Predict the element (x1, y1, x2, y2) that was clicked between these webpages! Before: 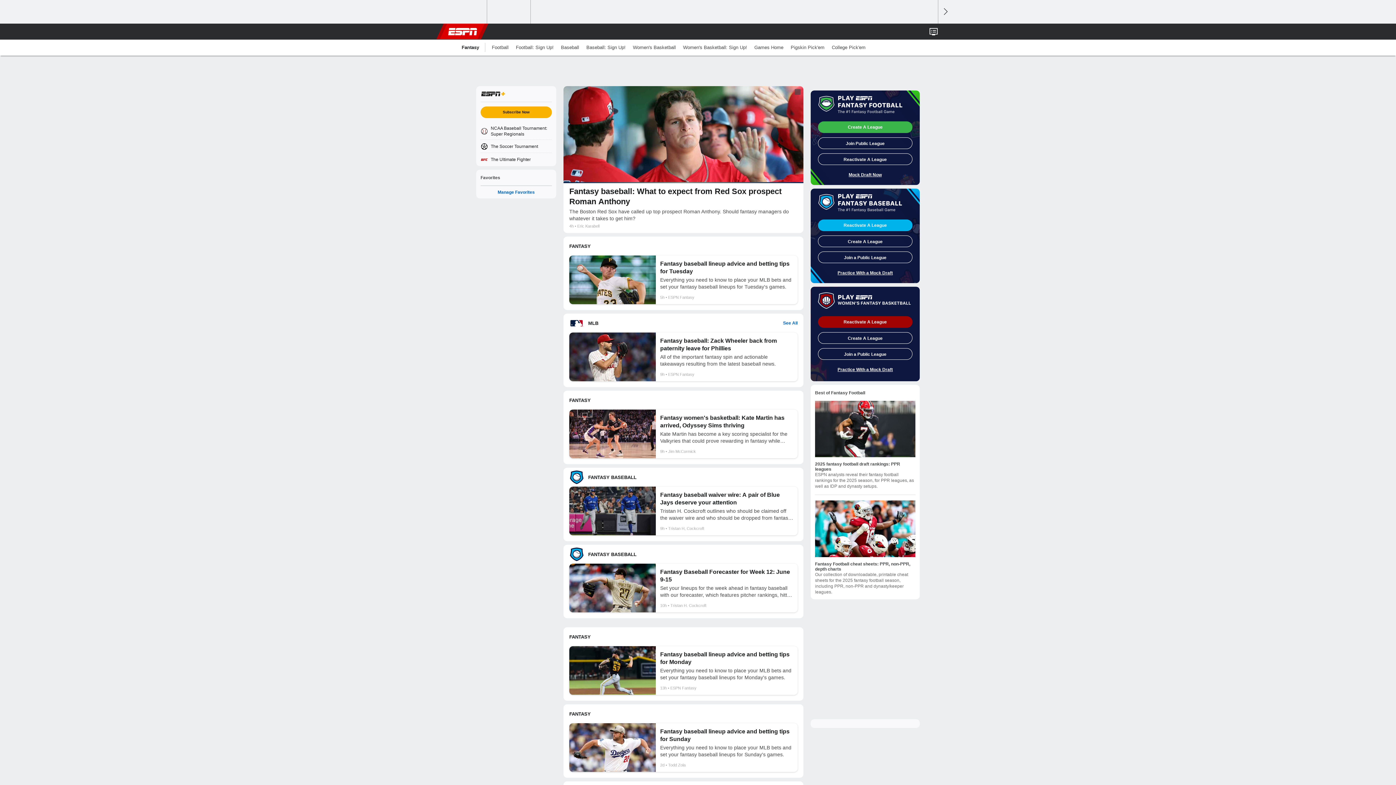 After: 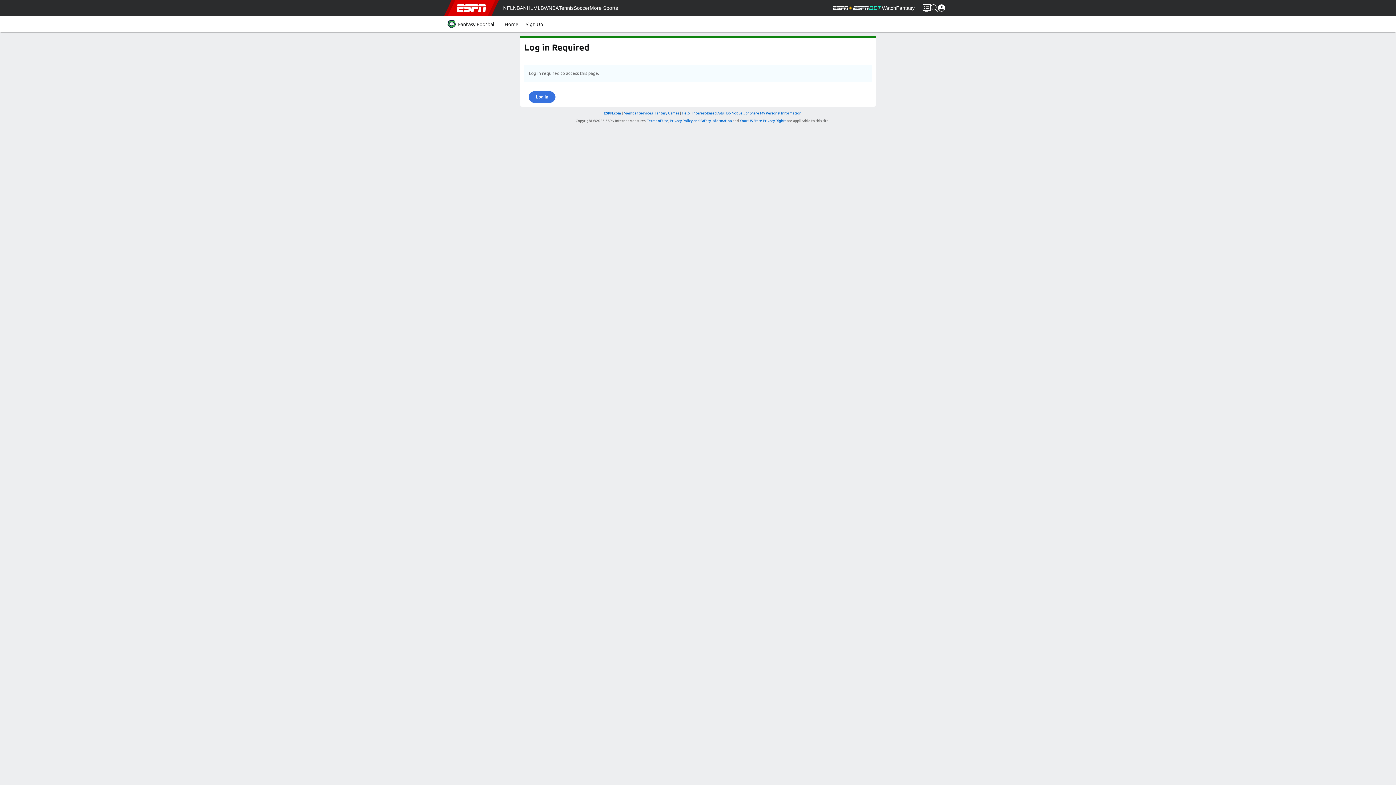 Action: label: Reactivate A League bbox: (818, 153, 912, 165)